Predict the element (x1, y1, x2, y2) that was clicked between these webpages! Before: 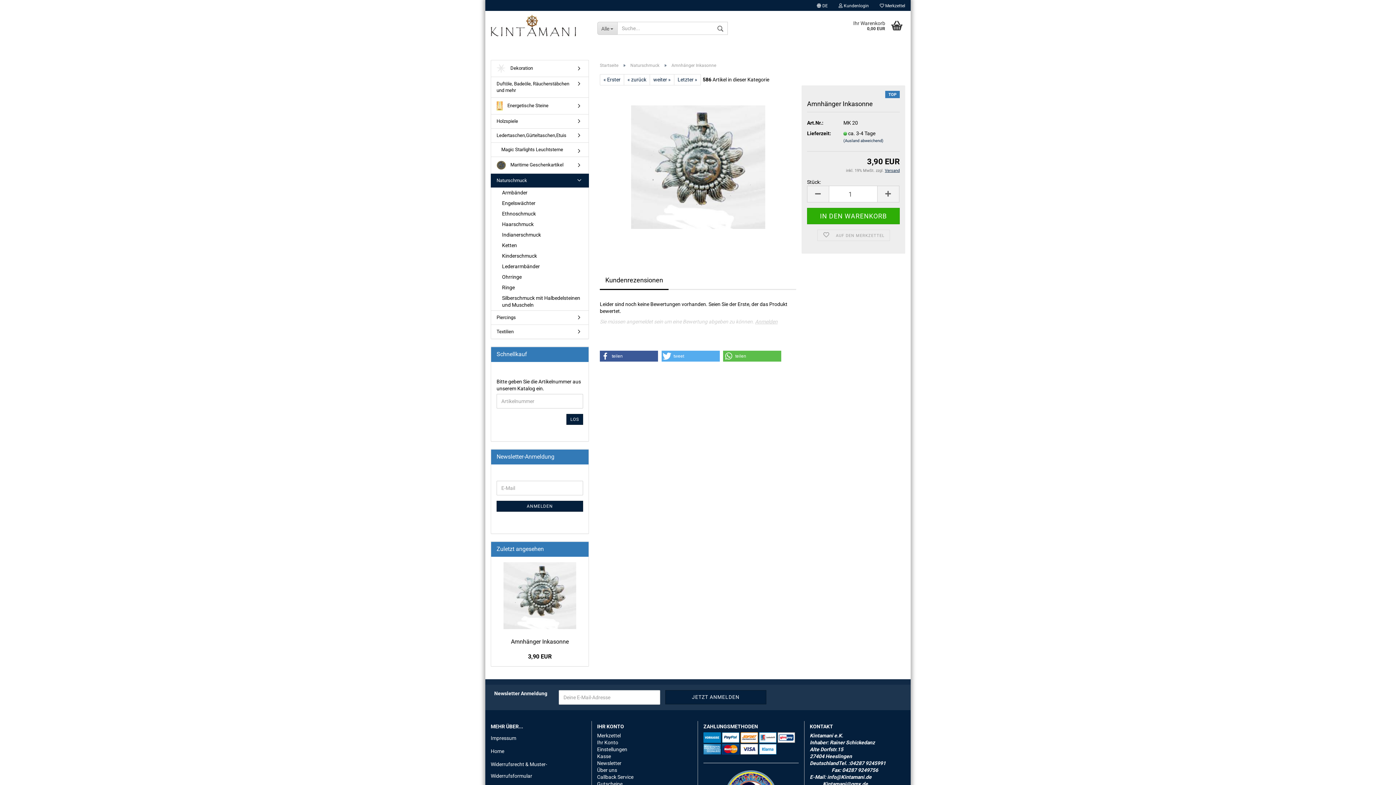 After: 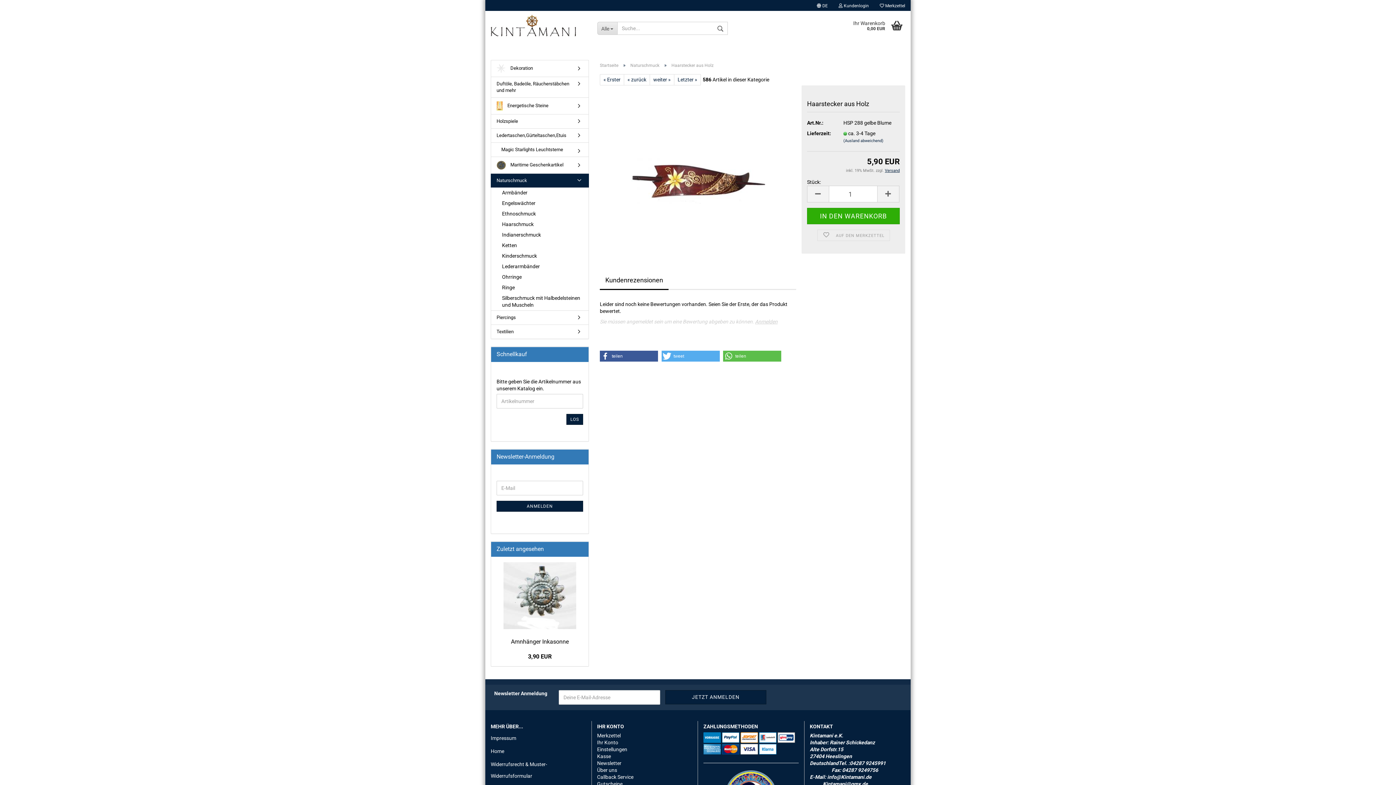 Action: bbox: (649, 74, 674, 85) label: weiter »